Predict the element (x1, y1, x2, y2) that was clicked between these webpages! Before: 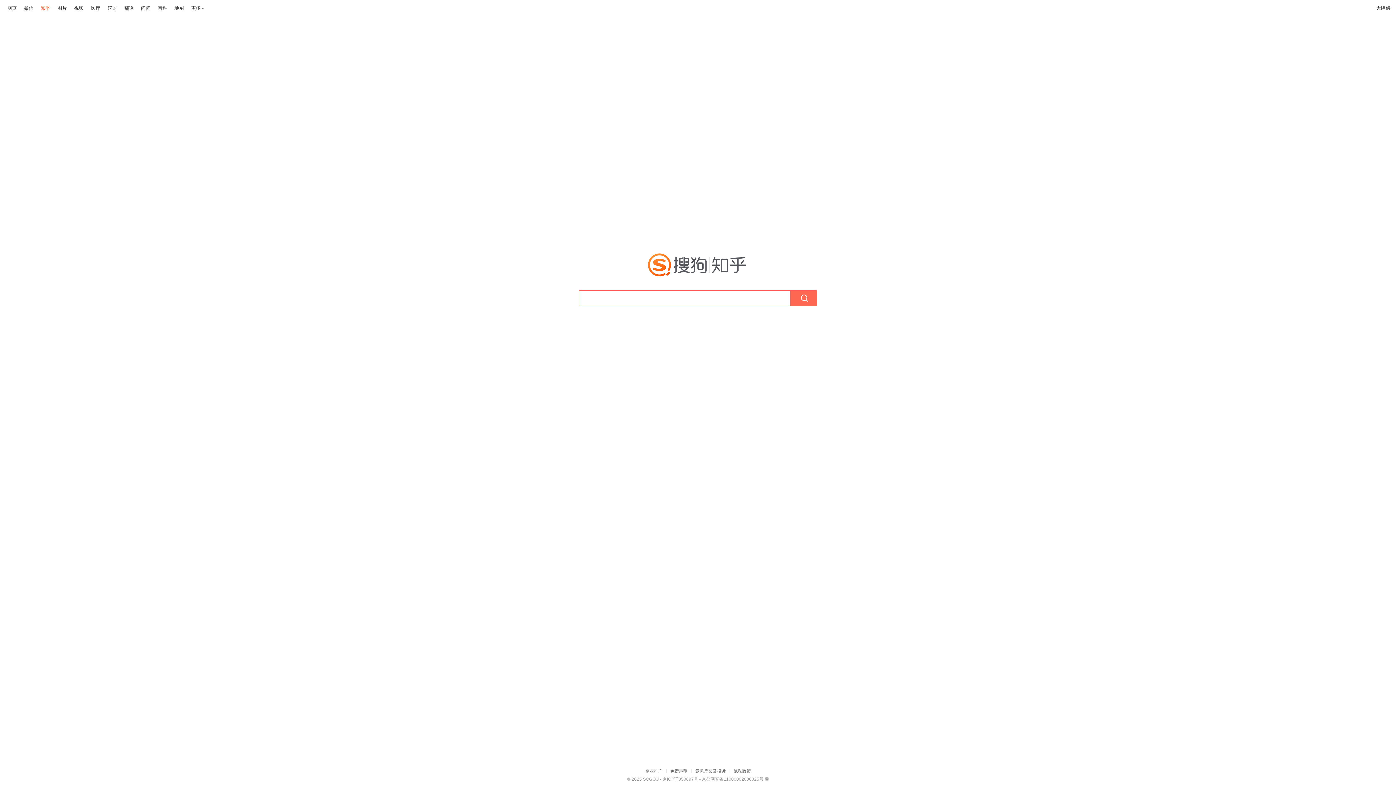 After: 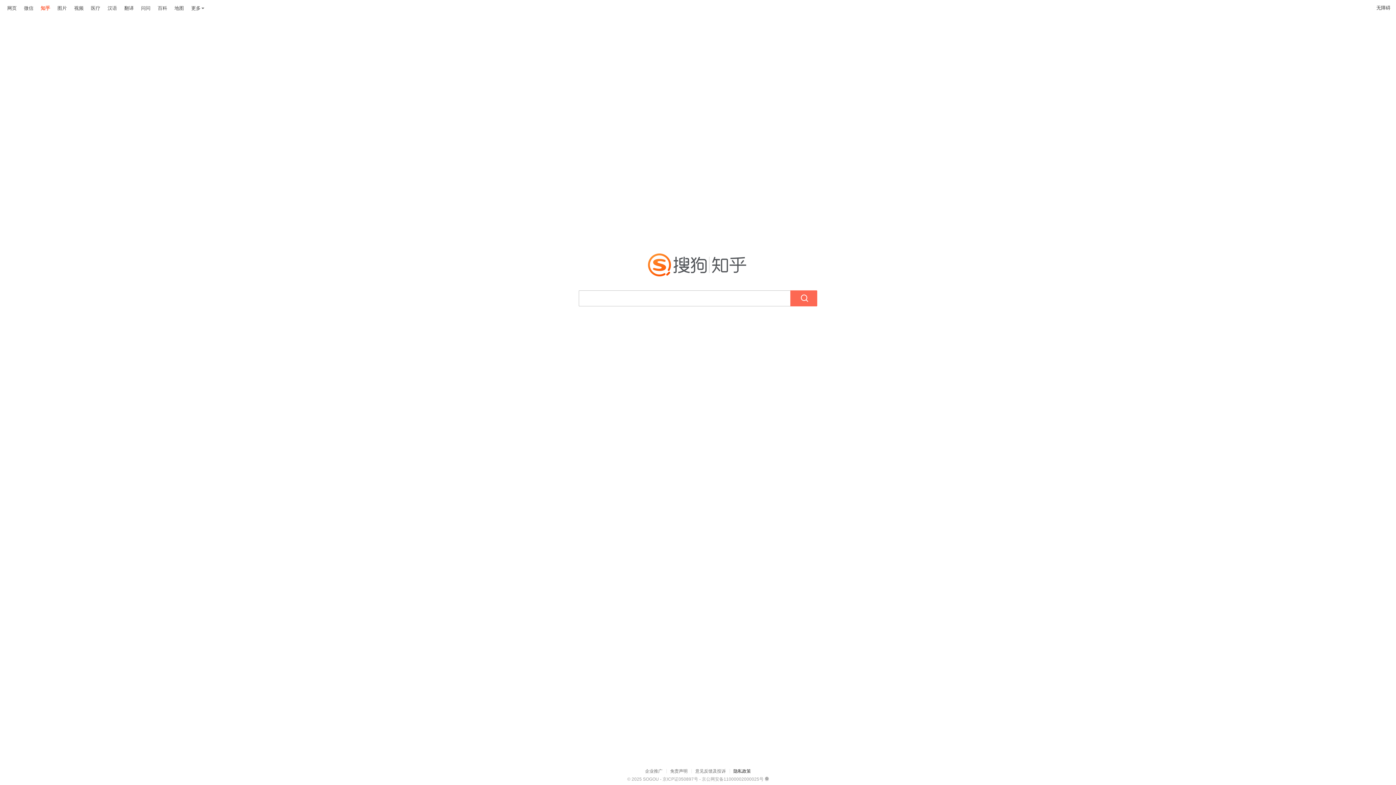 Action: label: 隐私政策 bbox: (733, 769, 751, 774)